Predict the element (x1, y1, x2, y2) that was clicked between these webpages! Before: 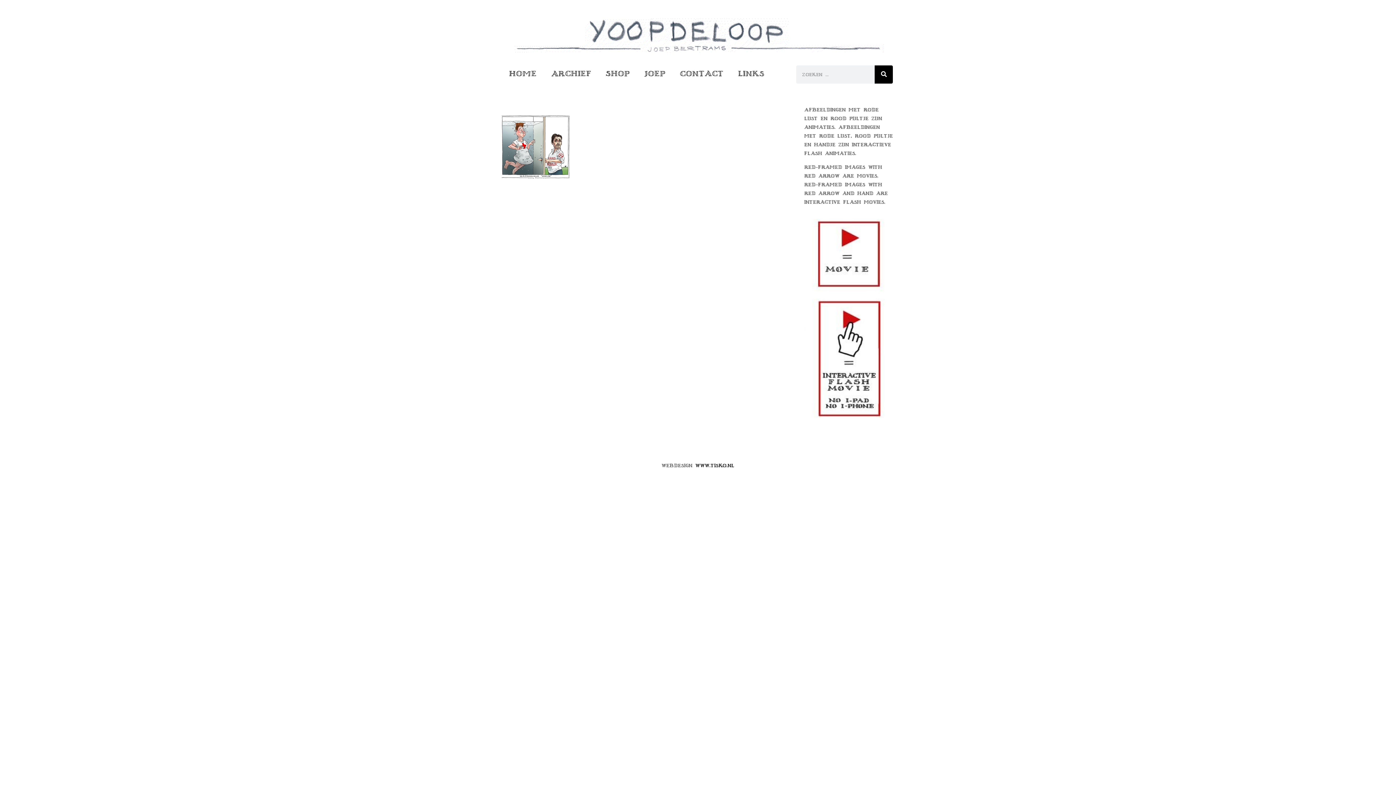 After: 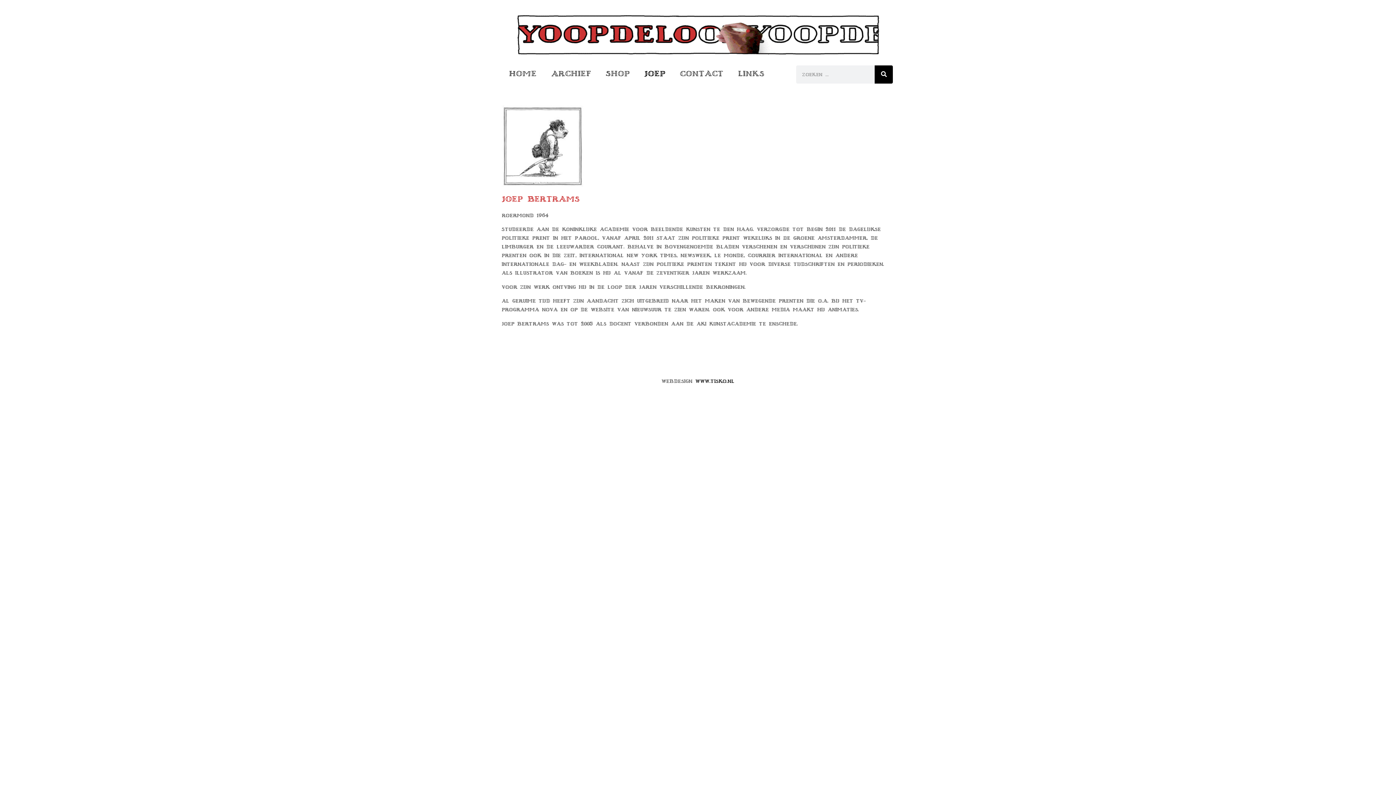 Action: label: Joep bbox: (637, 65, 672, 82)